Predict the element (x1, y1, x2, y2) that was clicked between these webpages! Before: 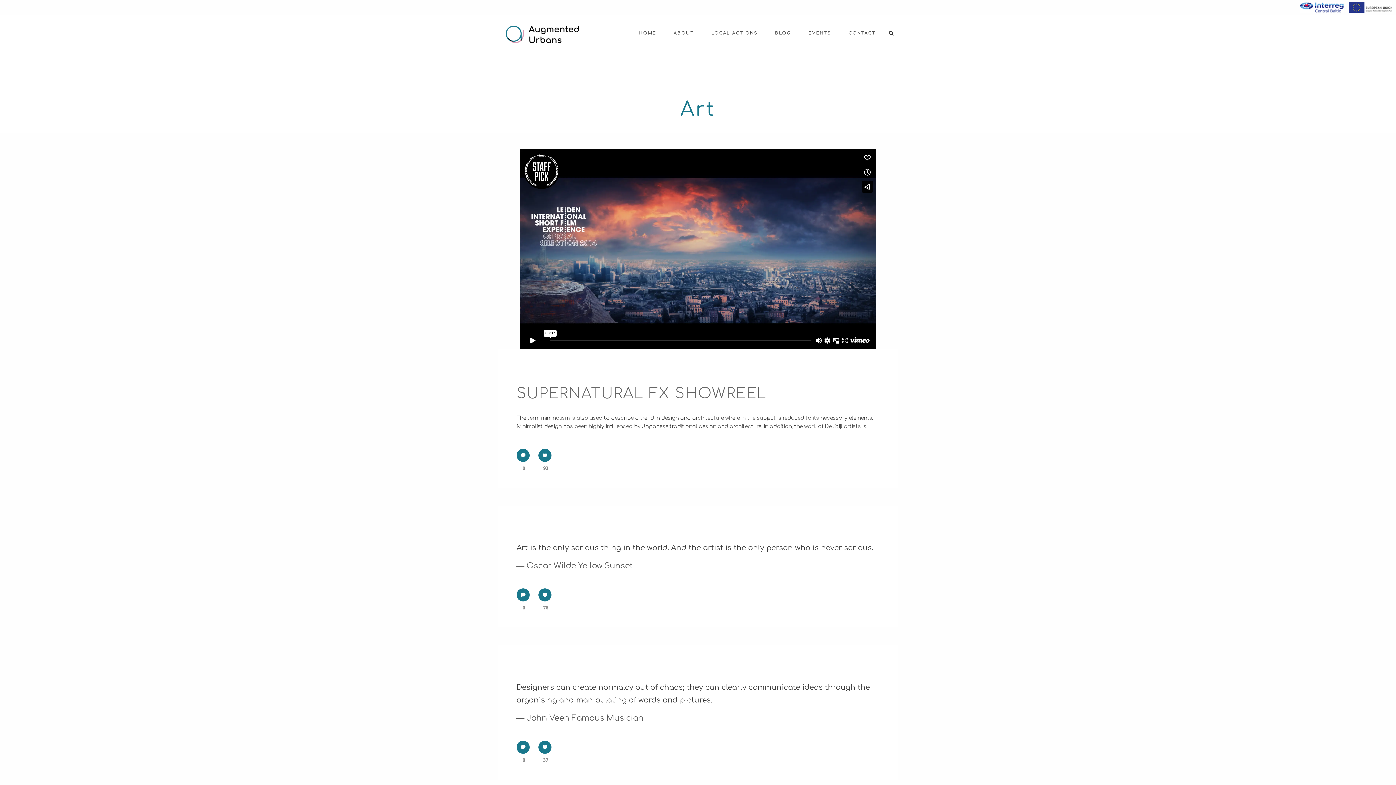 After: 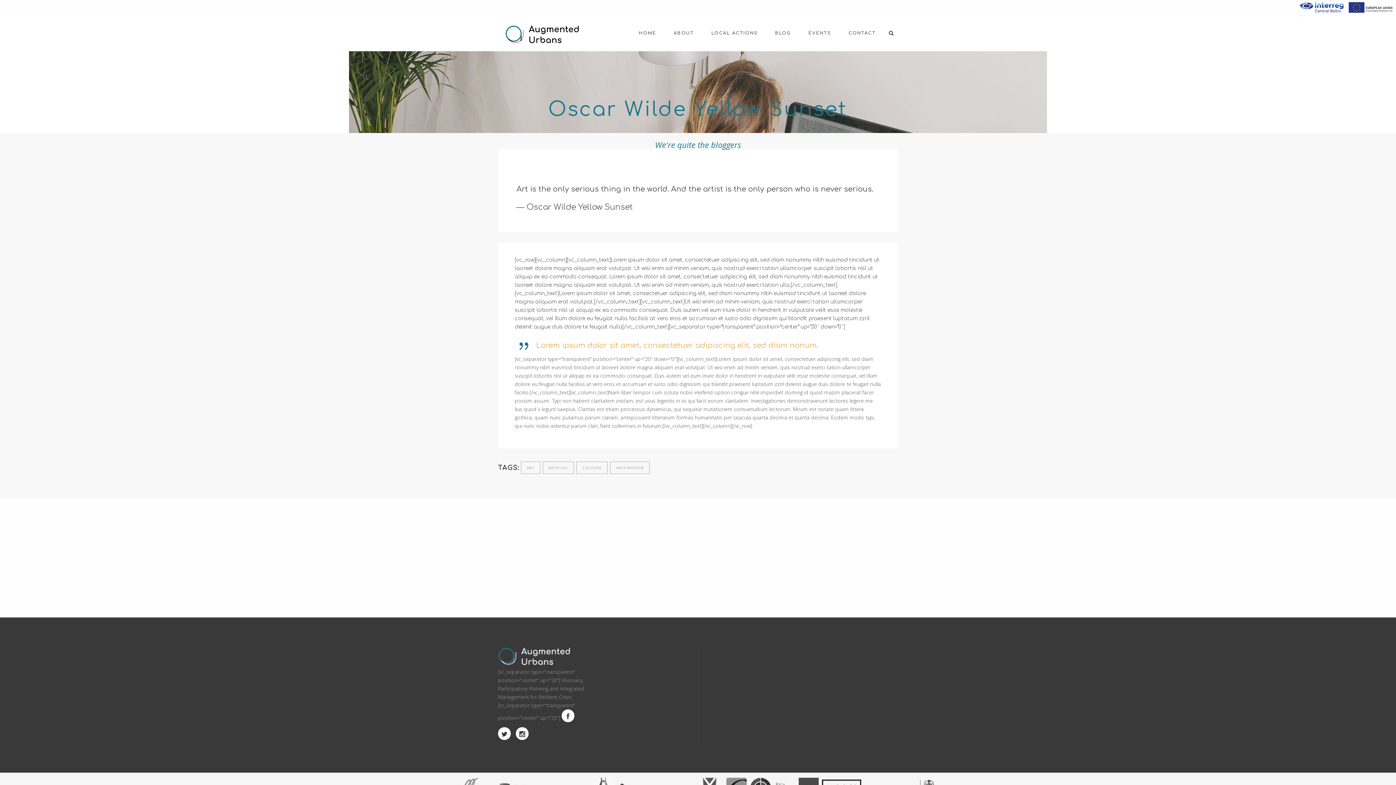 Action: label: 0 bbox: (516, 588, 531, 610)